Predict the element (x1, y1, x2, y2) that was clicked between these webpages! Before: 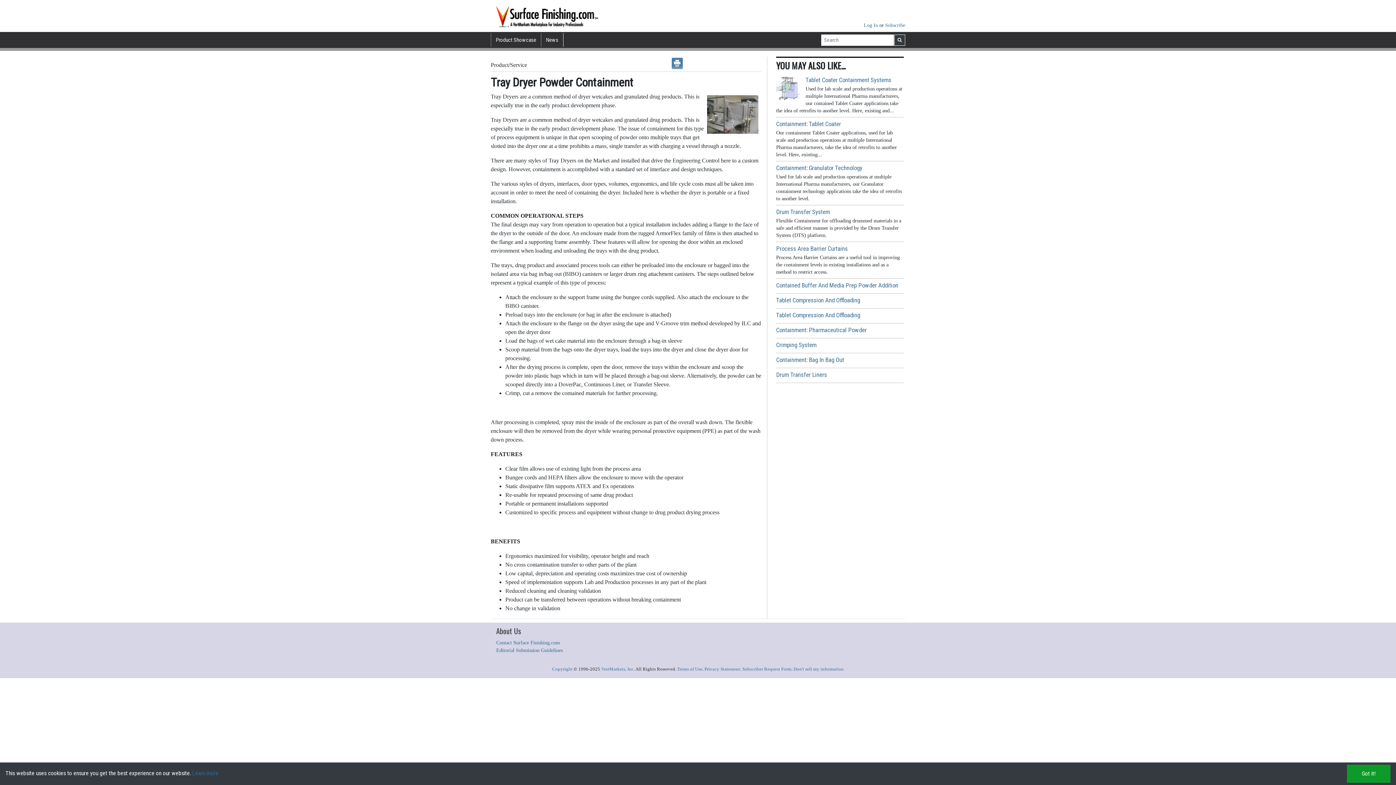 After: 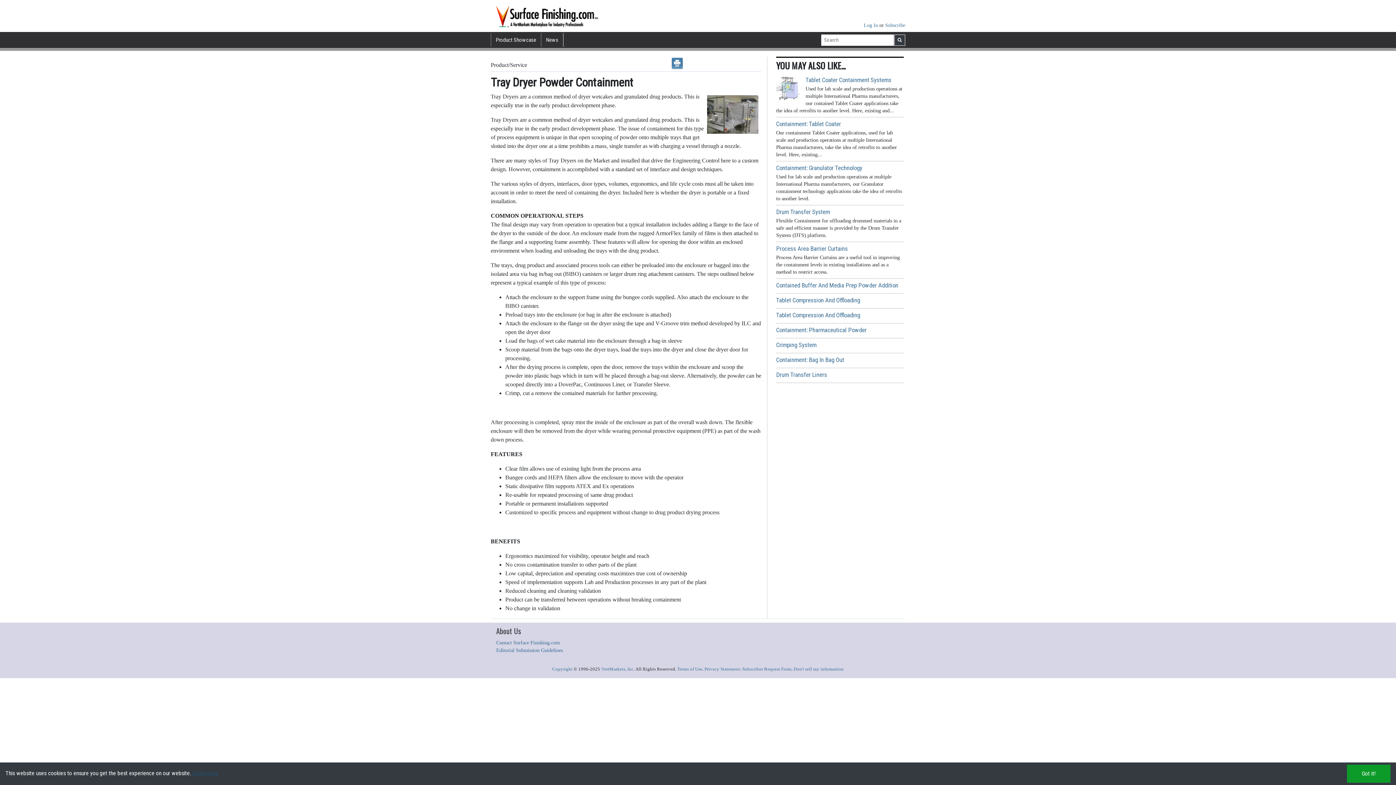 Action: bbox: (192, 770, 218, 777) label: Learn more